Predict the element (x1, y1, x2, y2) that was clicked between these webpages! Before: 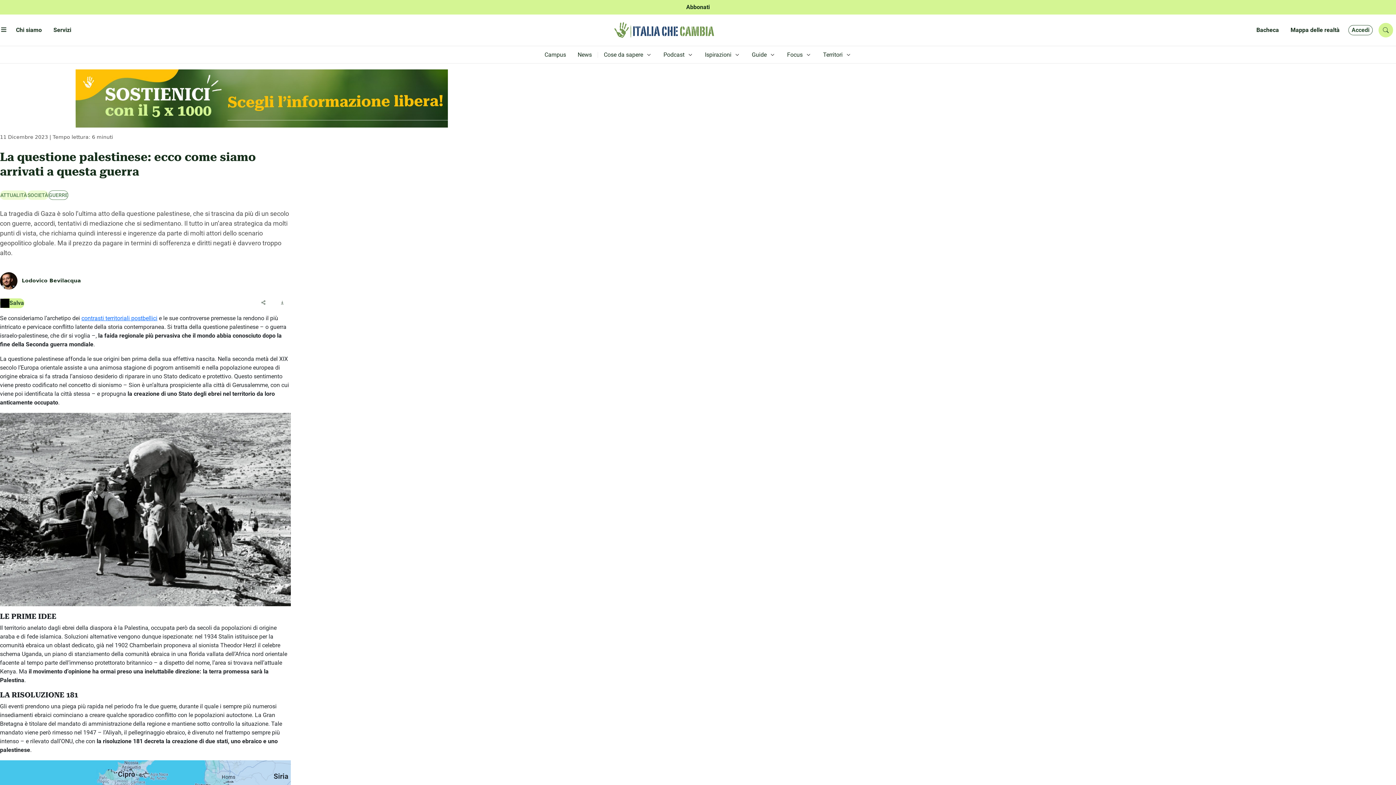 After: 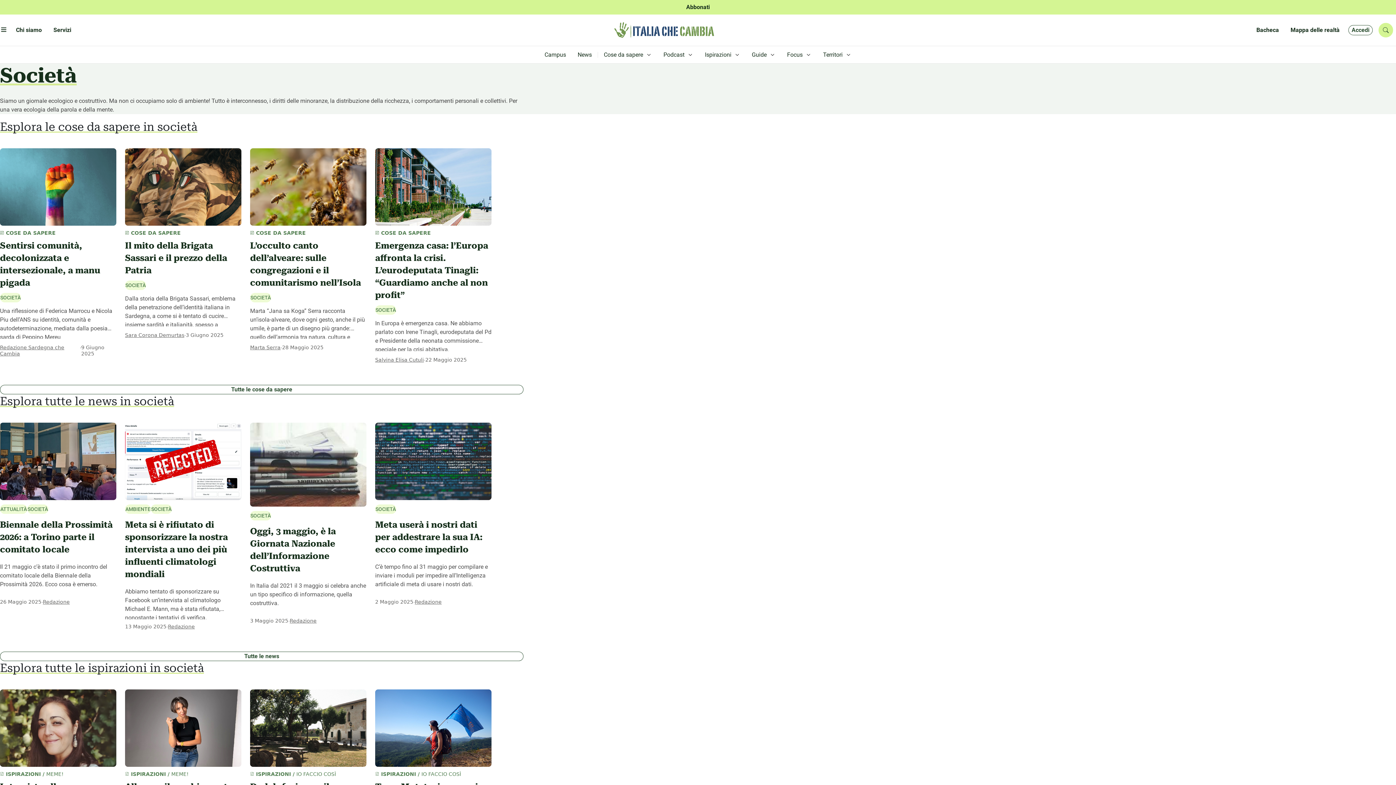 Action: label: SOCIETÀ bbox: (27, 190, 48, 199)